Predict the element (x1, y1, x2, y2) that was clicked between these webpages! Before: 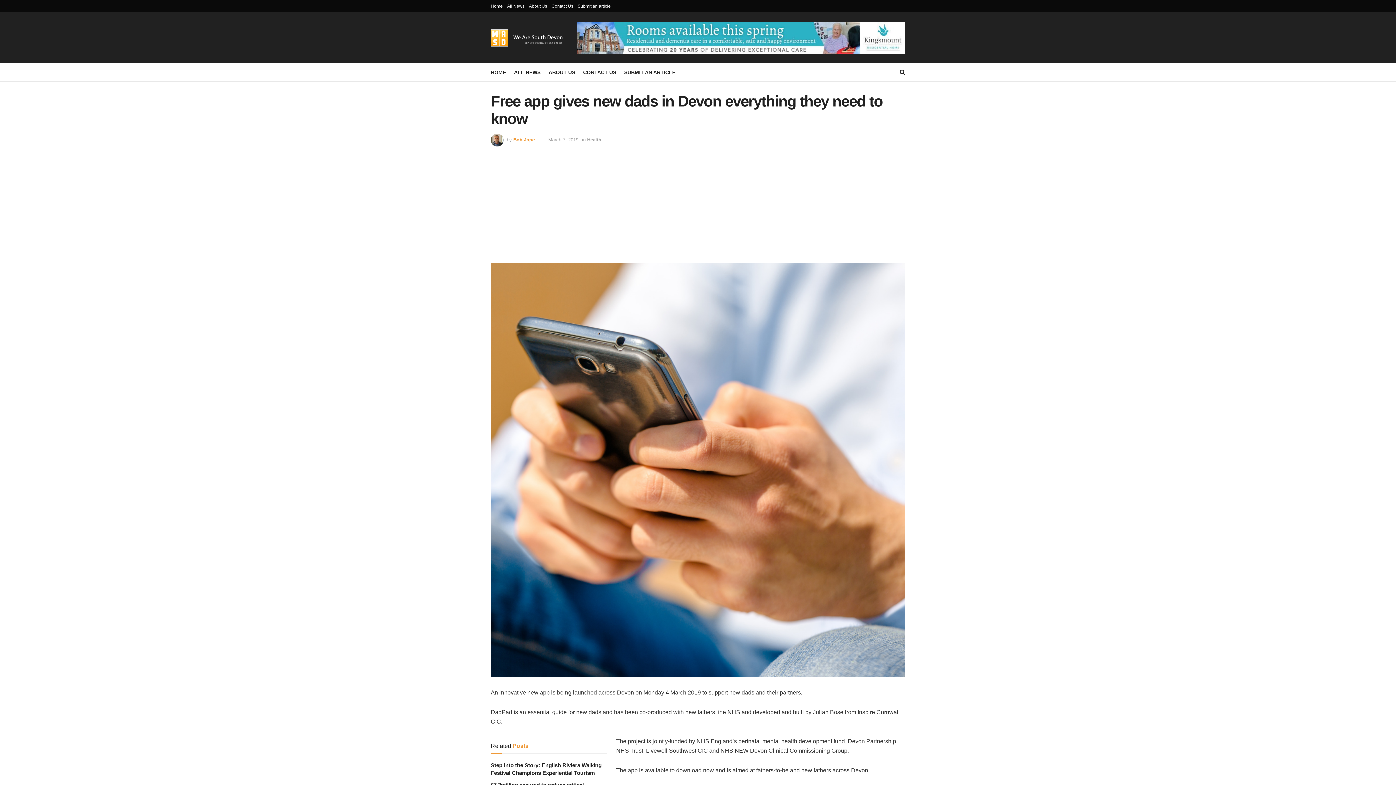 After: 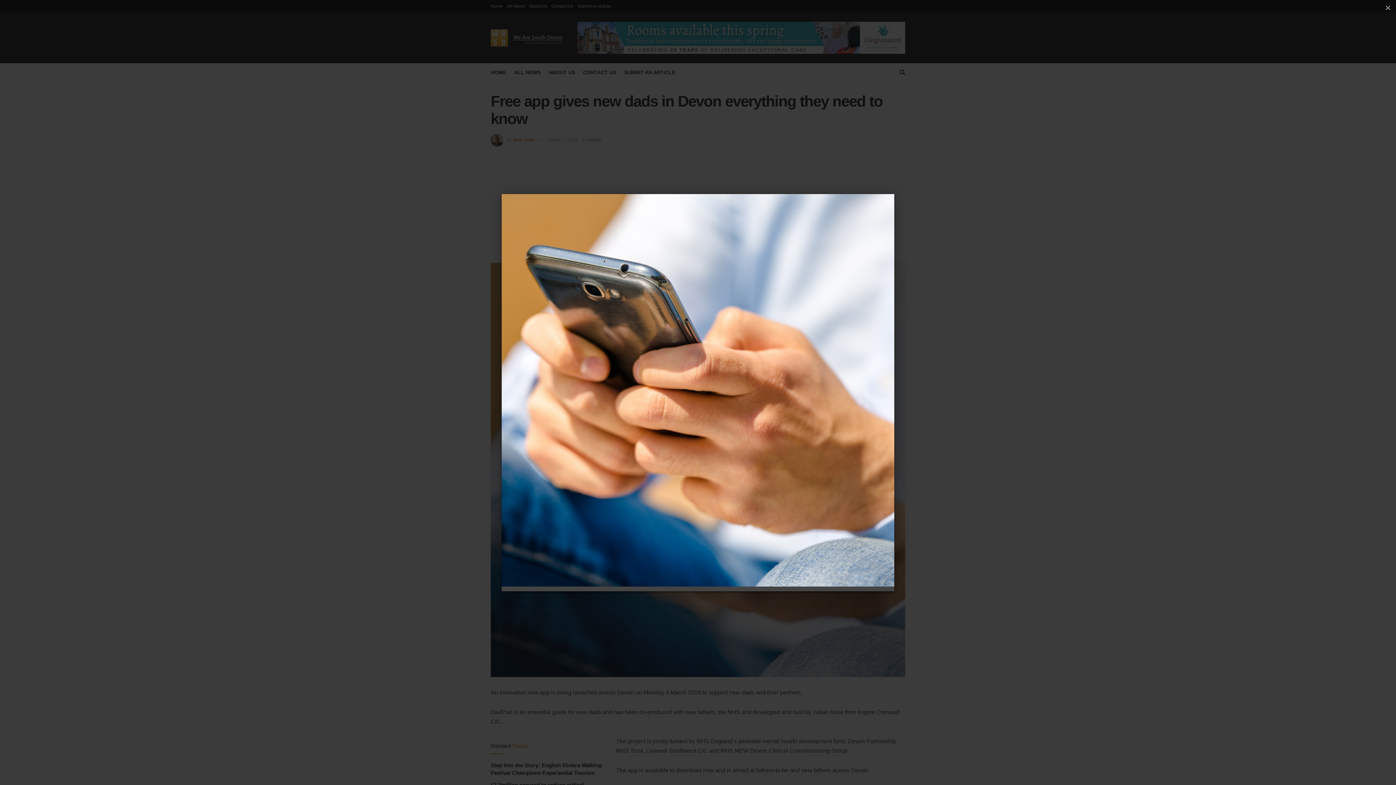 Action: bbox: (490, 262, 905, 677)